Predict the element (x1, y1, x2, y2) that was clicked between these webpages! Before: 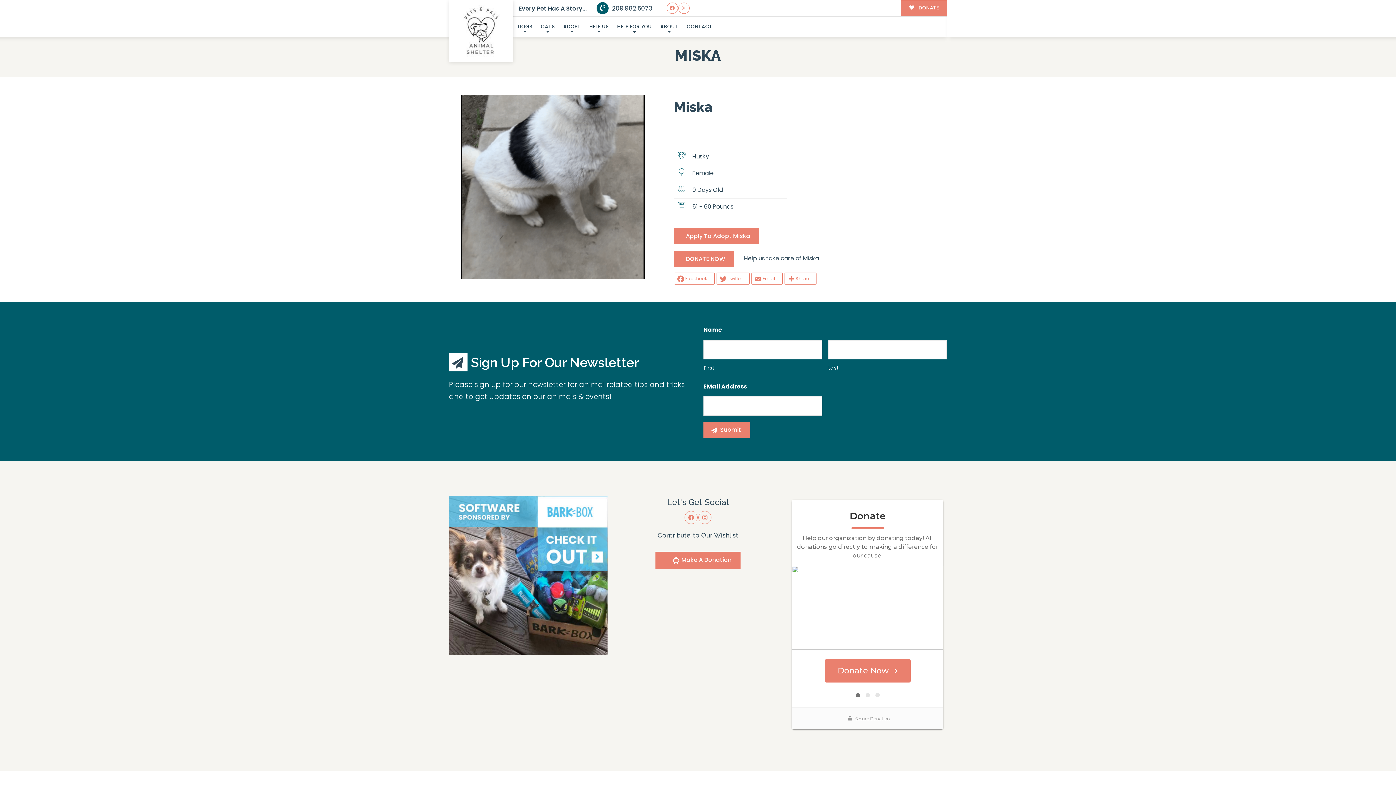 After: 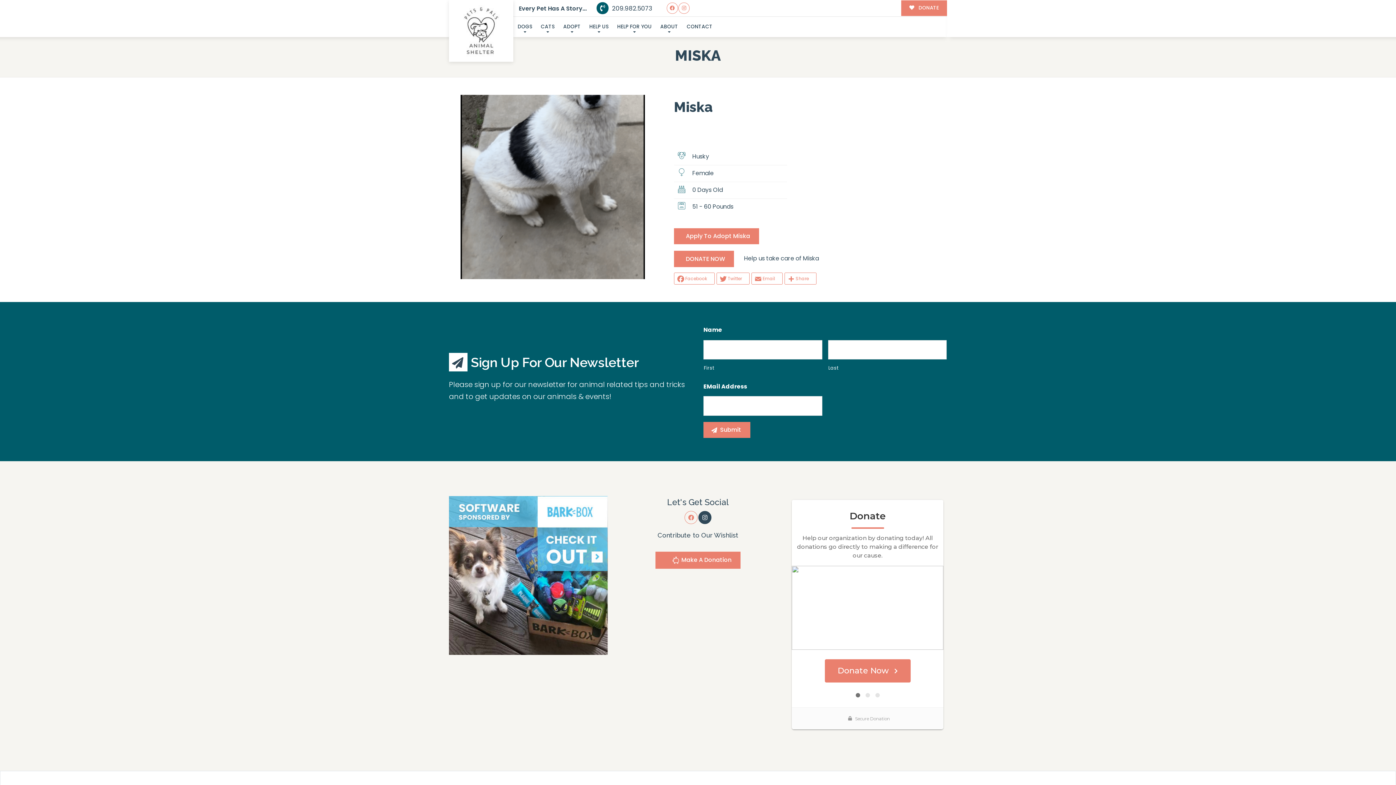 Action: bbox: (698, 511, 711, 524)